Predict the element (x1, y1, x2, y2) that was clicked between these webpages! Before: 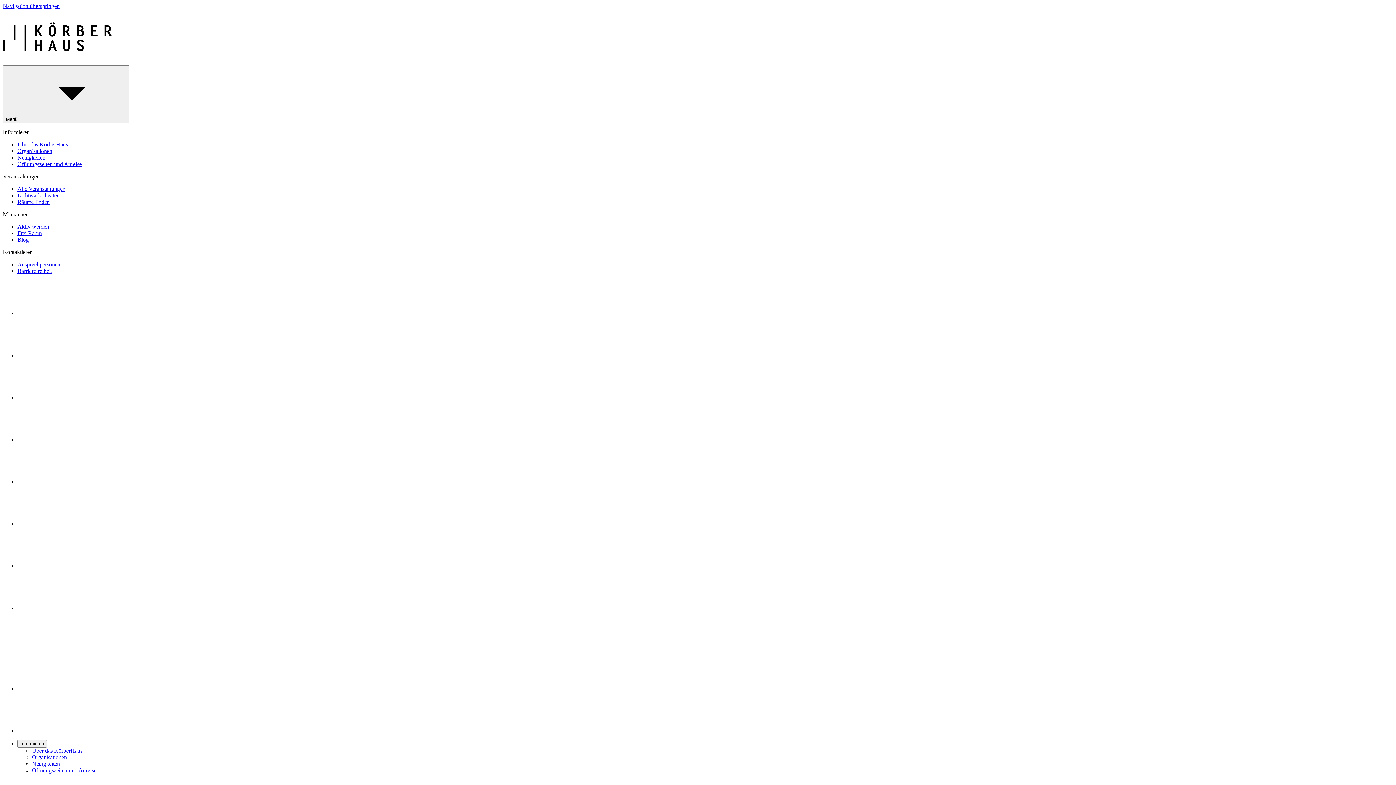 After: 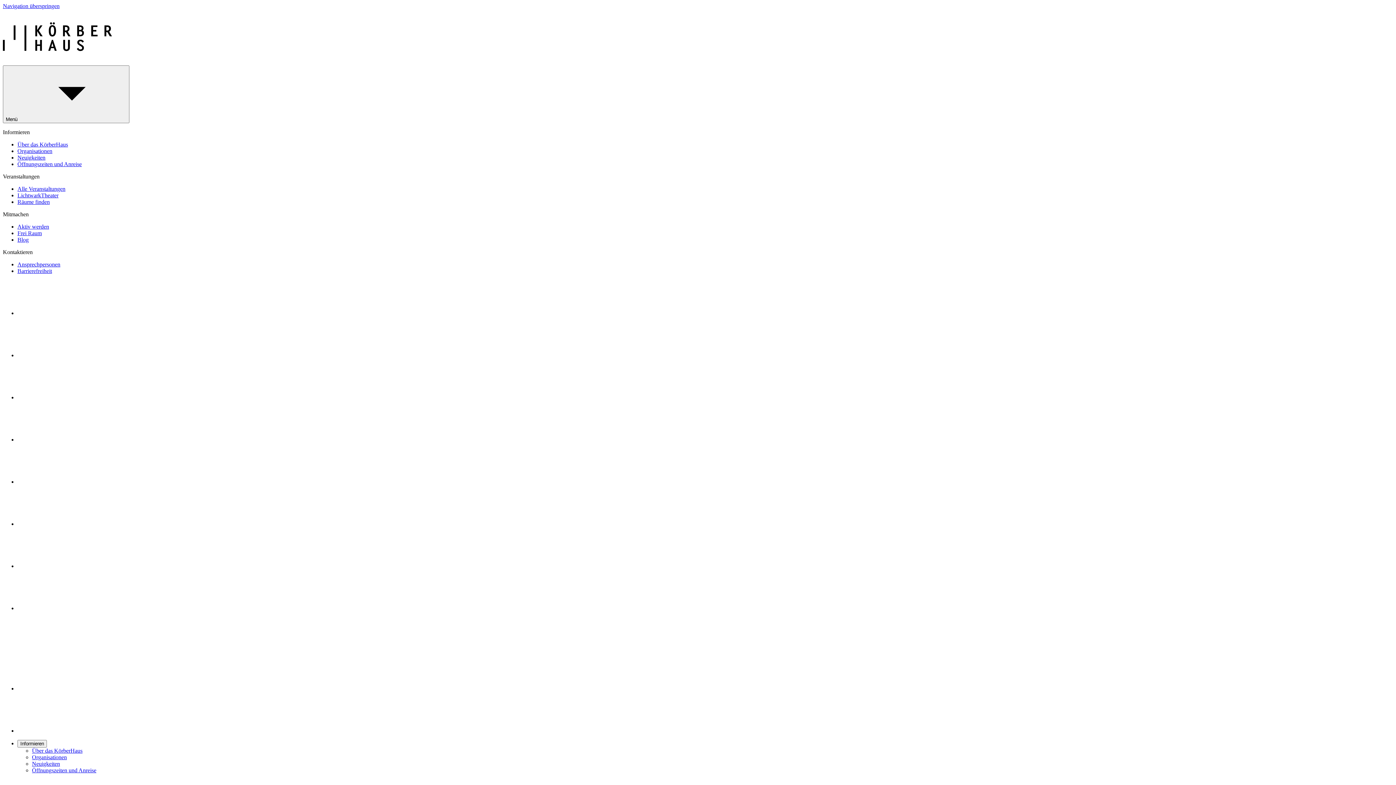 Action: label: Organisationen bbox: (32, 754, 66, 760)